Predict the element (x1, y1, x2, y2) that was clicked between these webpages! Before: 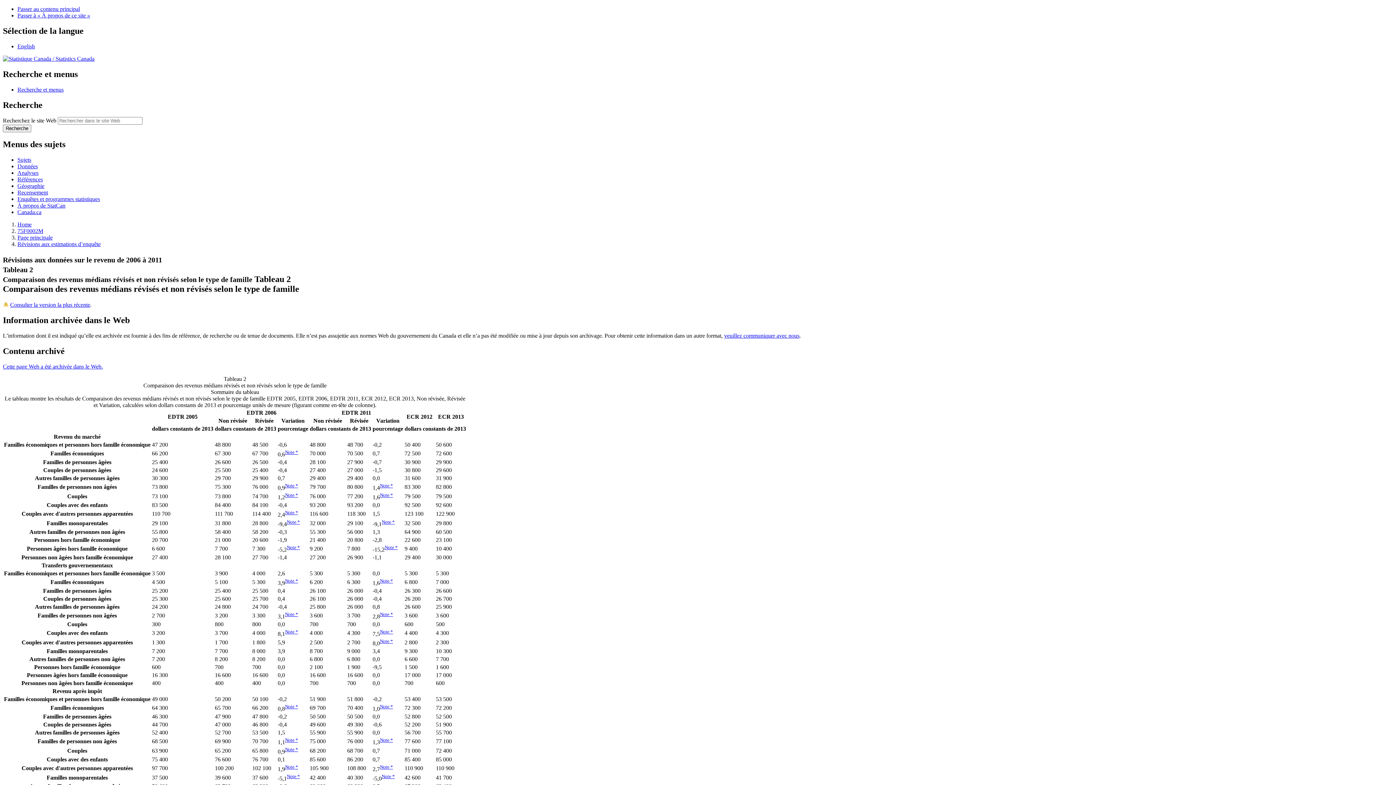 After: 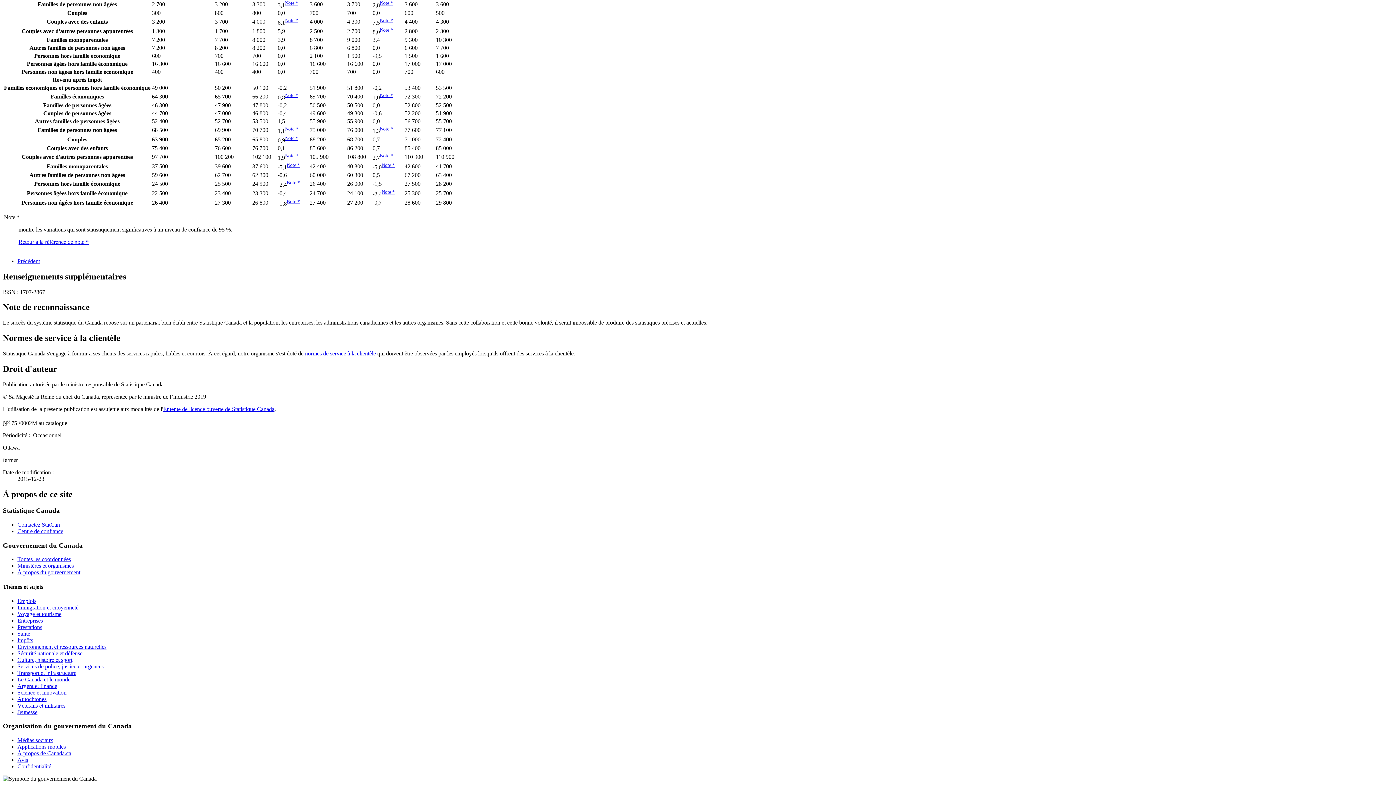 Action: label: Note * bbox: (380, 611, 393, 617)